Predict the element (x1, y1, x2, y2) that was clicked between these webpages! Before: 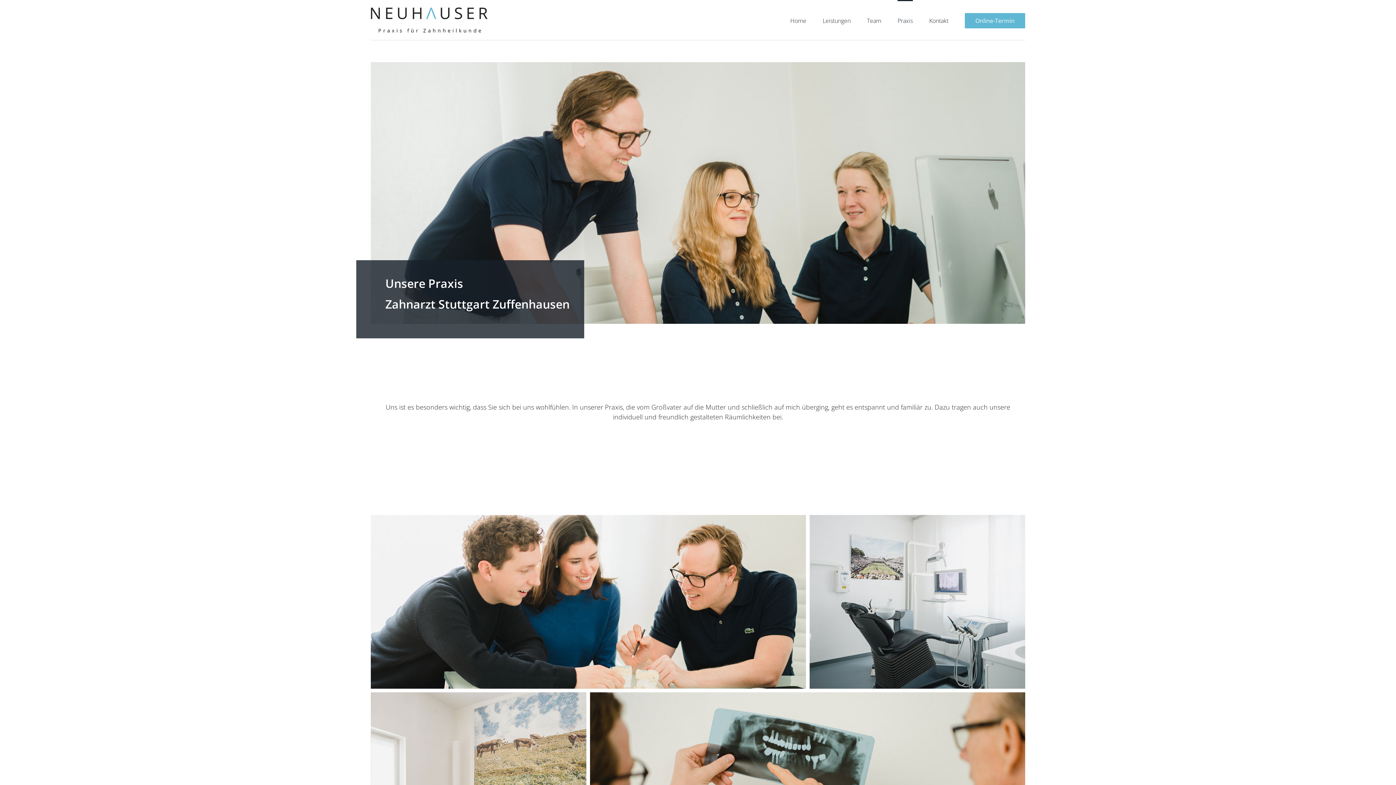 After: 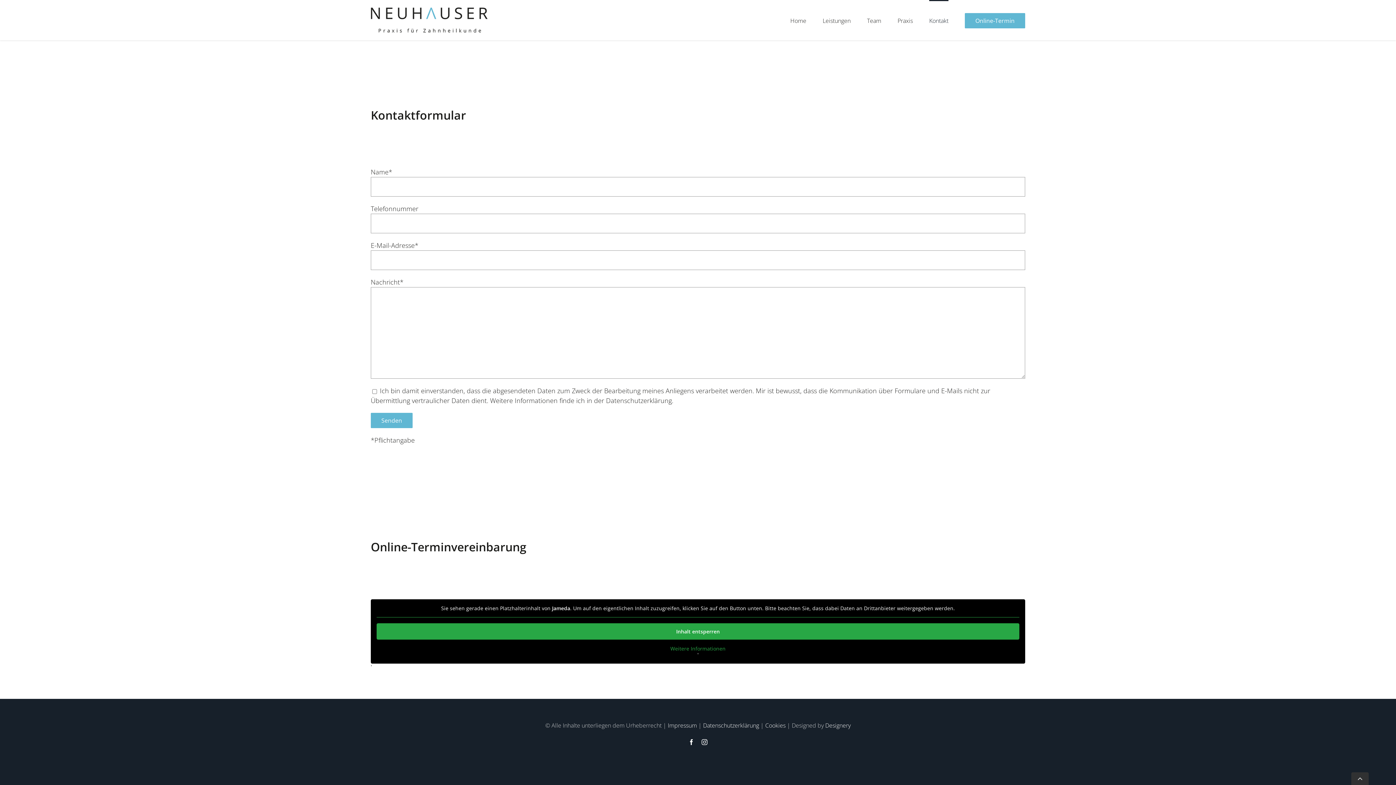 Action: label: Online-Termin bbox: (965, 0, 1025, 40)